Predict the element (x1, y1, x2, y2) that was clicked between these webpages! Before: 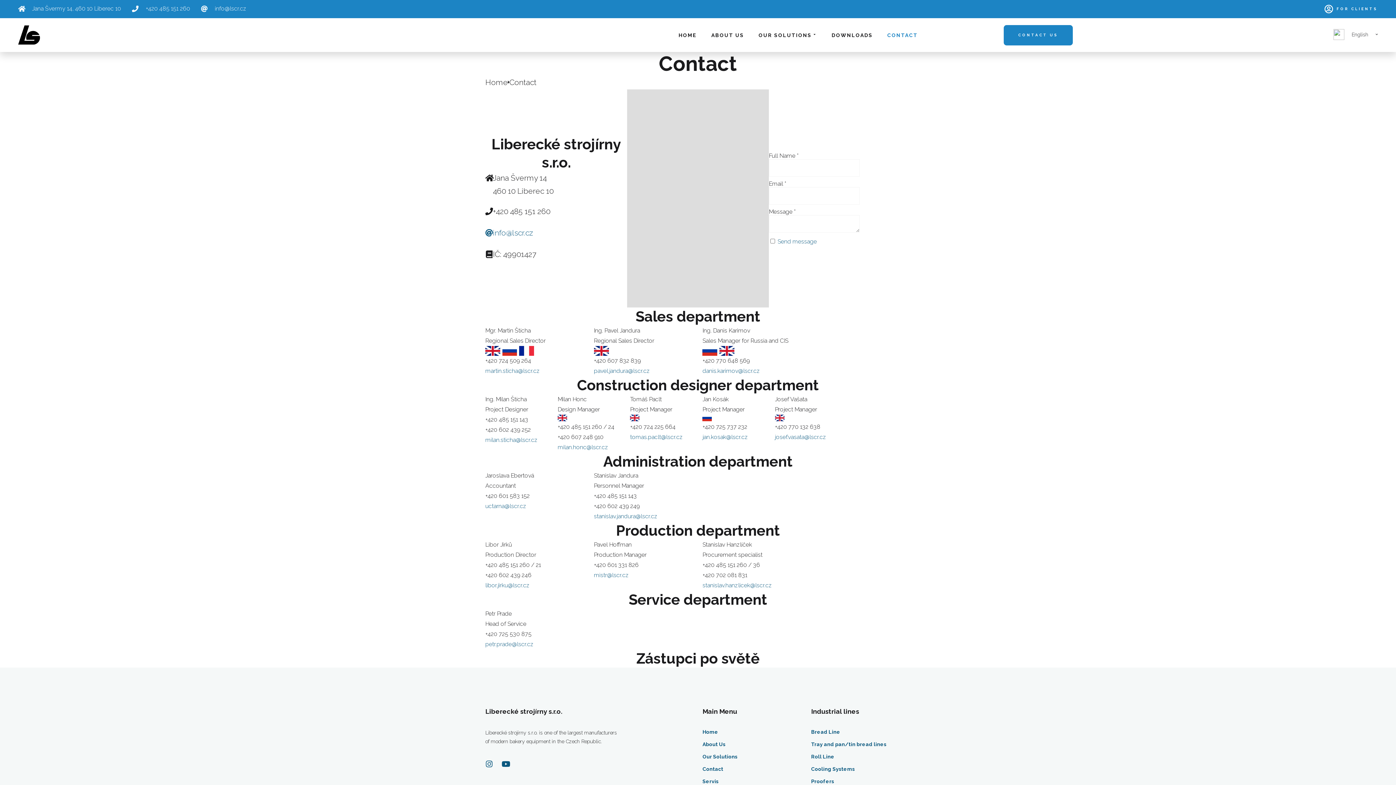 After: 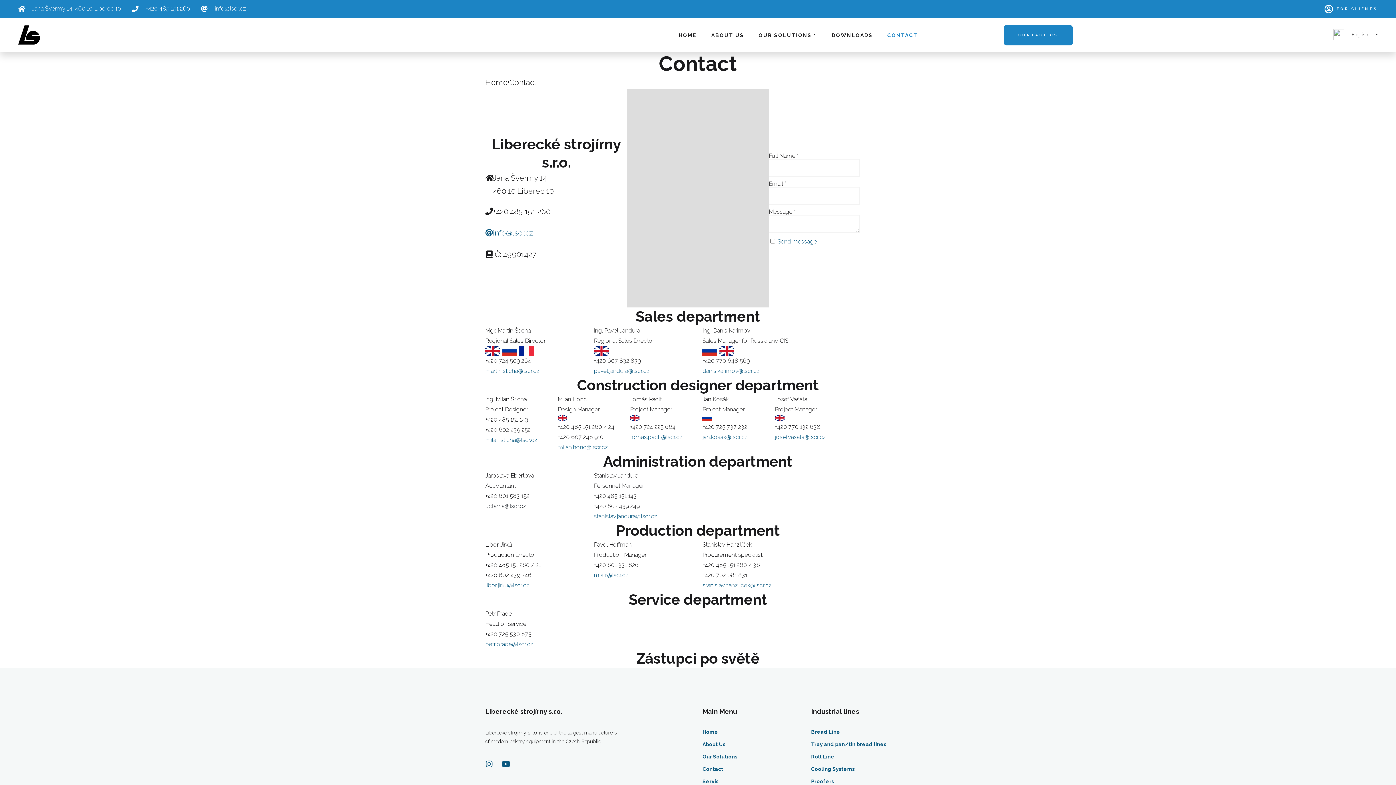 Action: bbox: (485, 503, 526, 509) label: uctarna@lscr.cz